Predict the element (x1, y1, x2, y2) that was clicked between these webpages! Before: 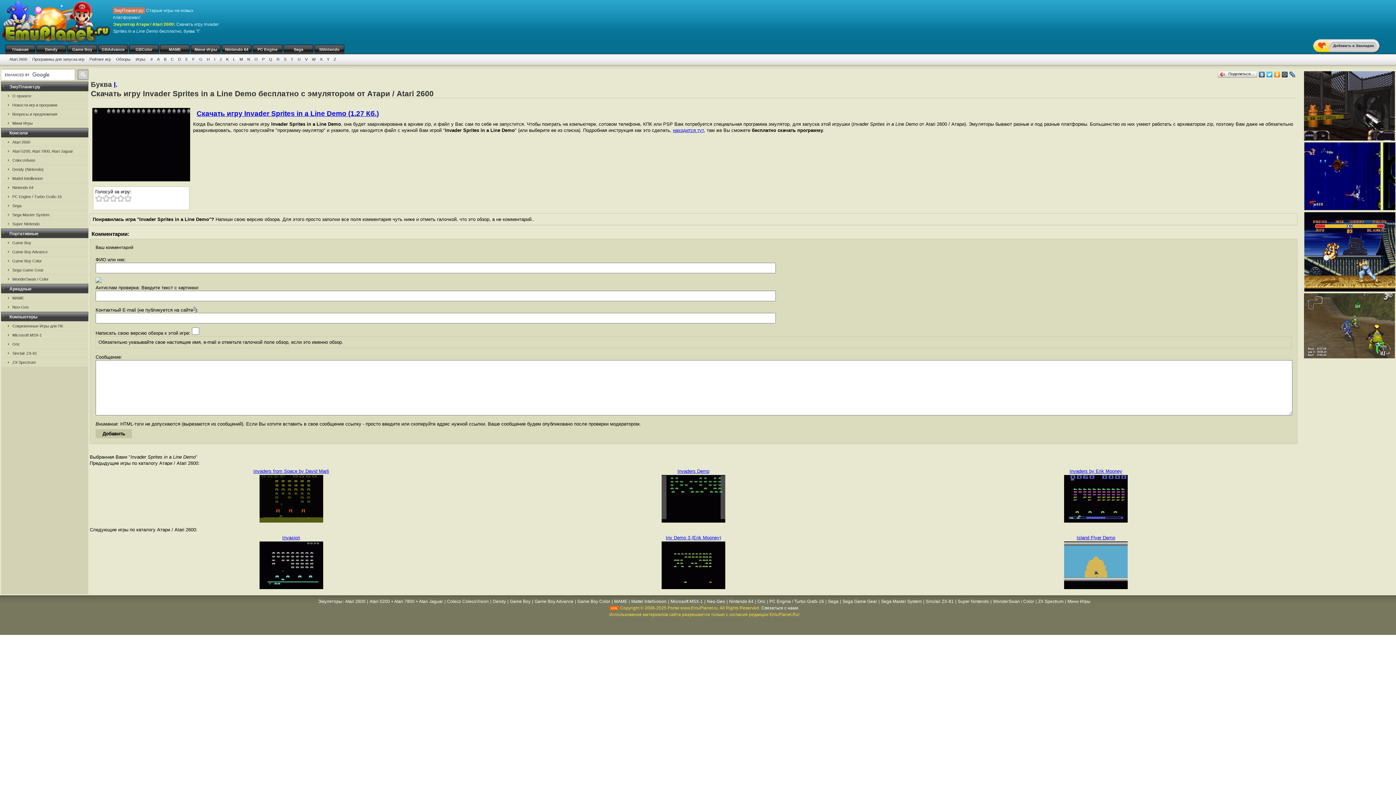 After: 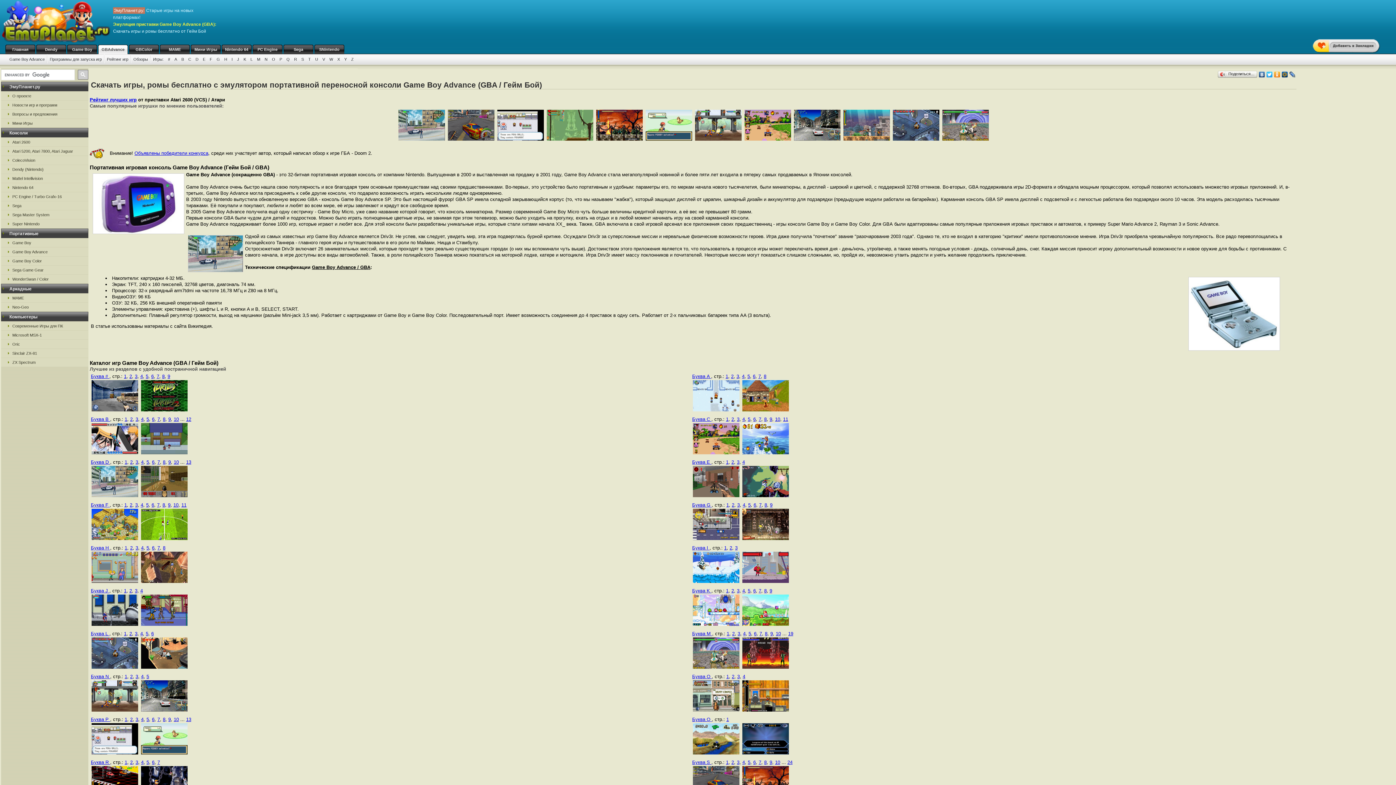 Action: bbox: (98, 44, 128, 54) label: GBAdvance